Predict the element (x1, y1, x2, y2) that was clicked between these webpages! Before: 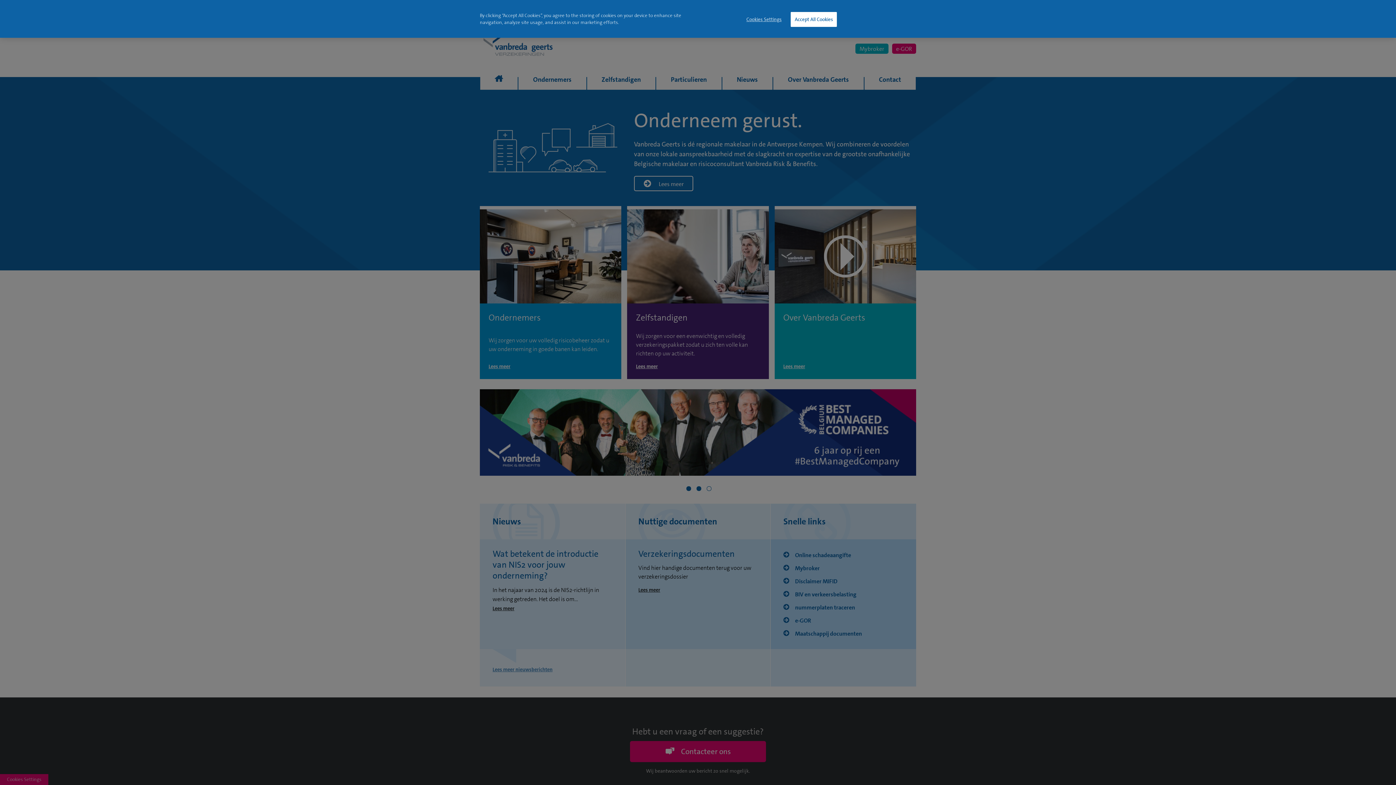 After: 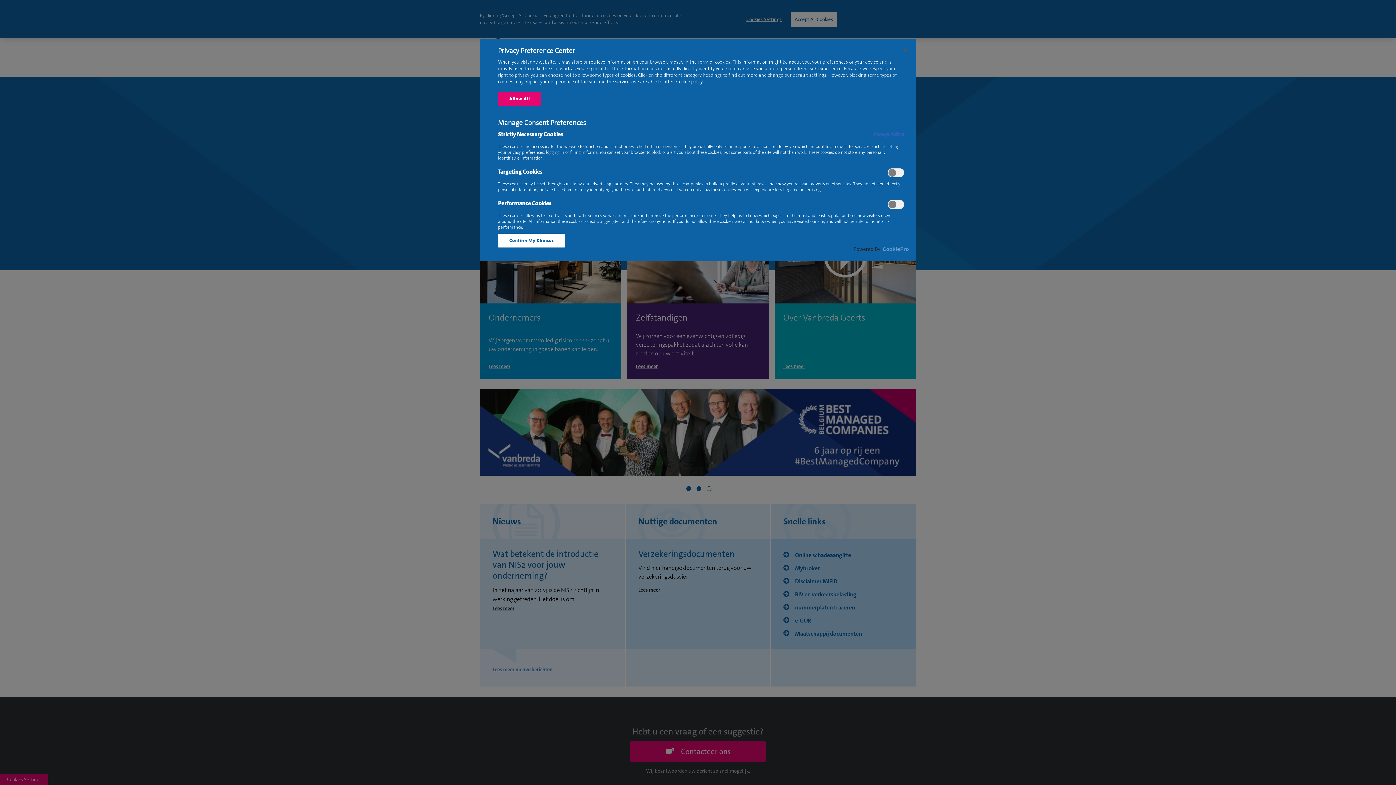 Action: bbox: (739, 12, 785, 26) label: Cookies Settings